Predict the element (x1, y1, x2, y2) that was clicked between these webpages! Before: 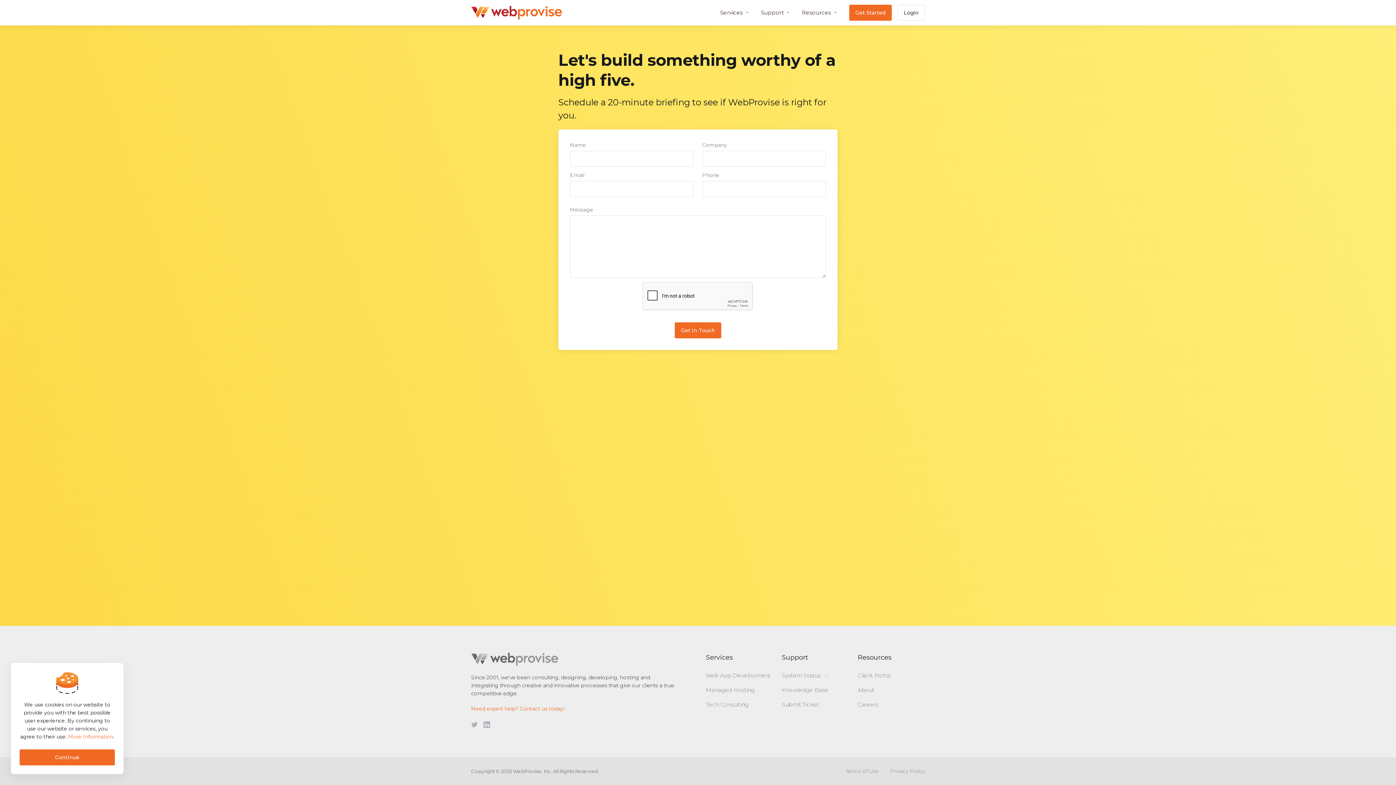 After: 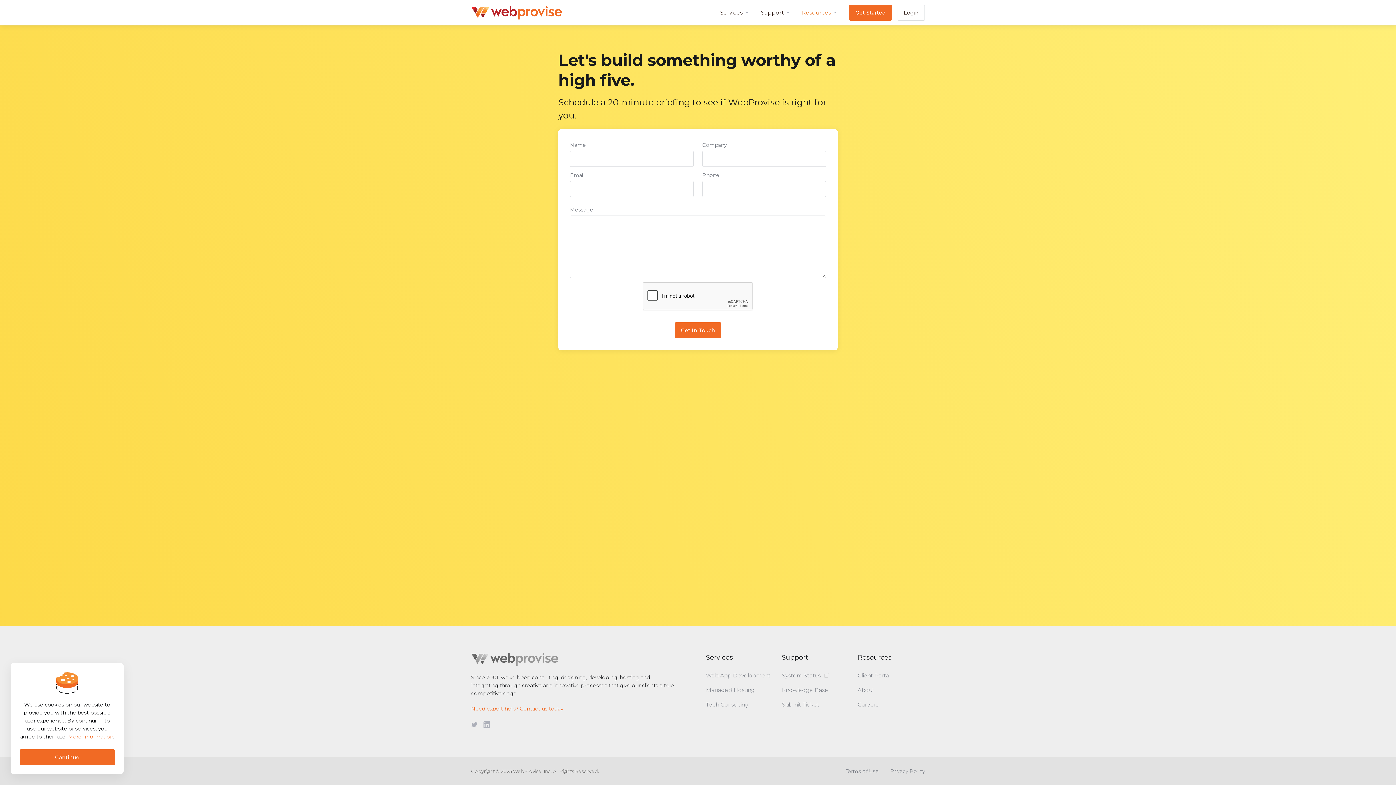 Action: label: Resources bbox: (796, 0, 843, 25)